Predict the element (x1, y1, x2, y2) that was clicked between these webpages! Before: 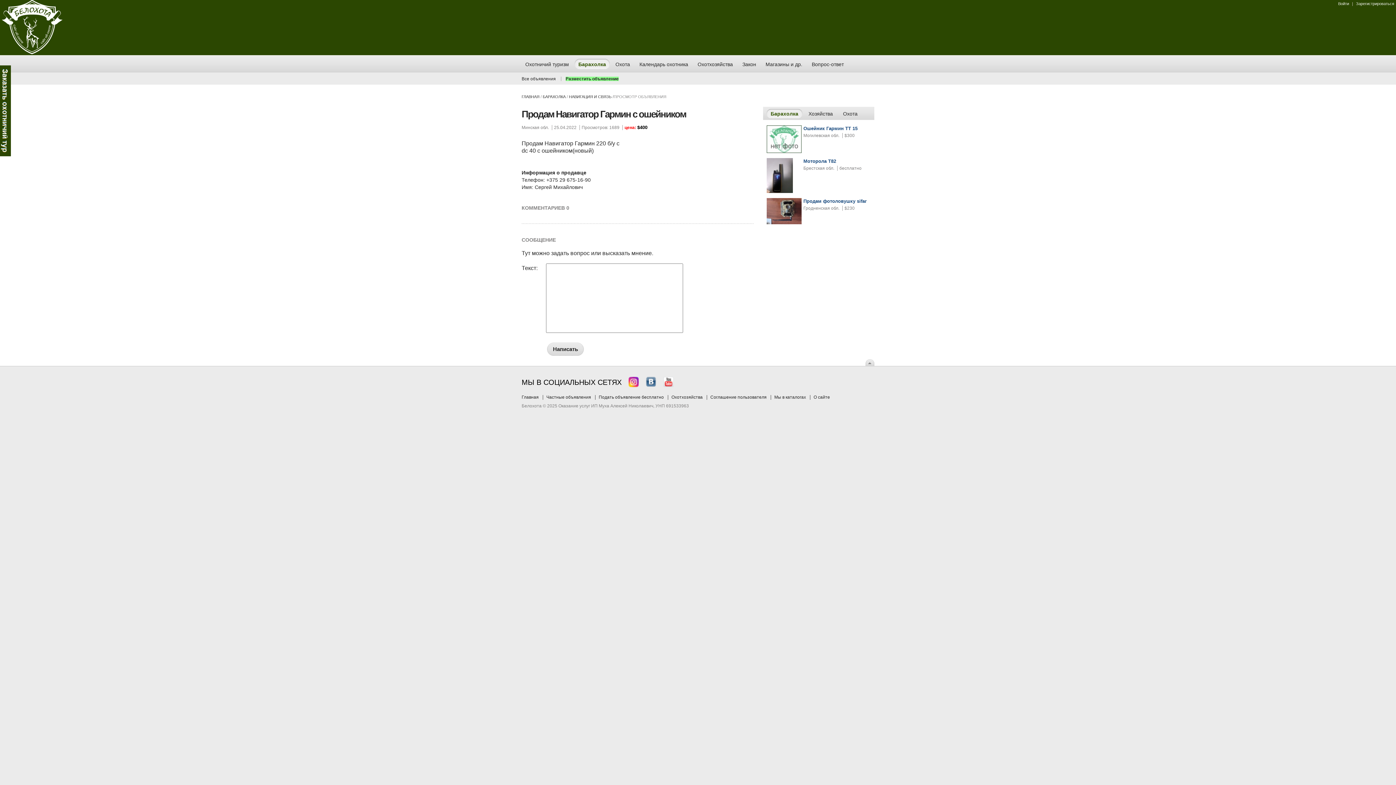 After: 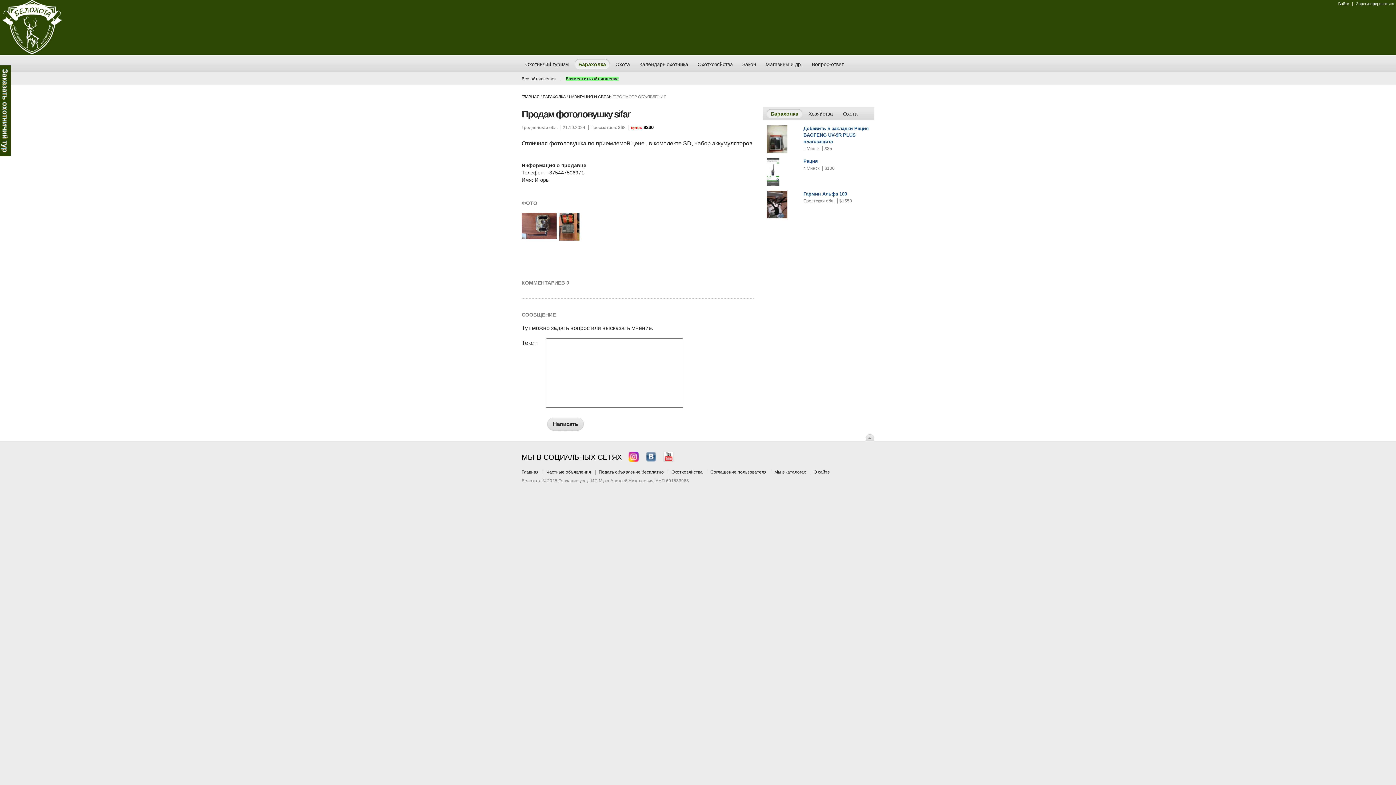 Action: label: Продам фотоловушку sifar bbox: (803, 198, 866, 204)